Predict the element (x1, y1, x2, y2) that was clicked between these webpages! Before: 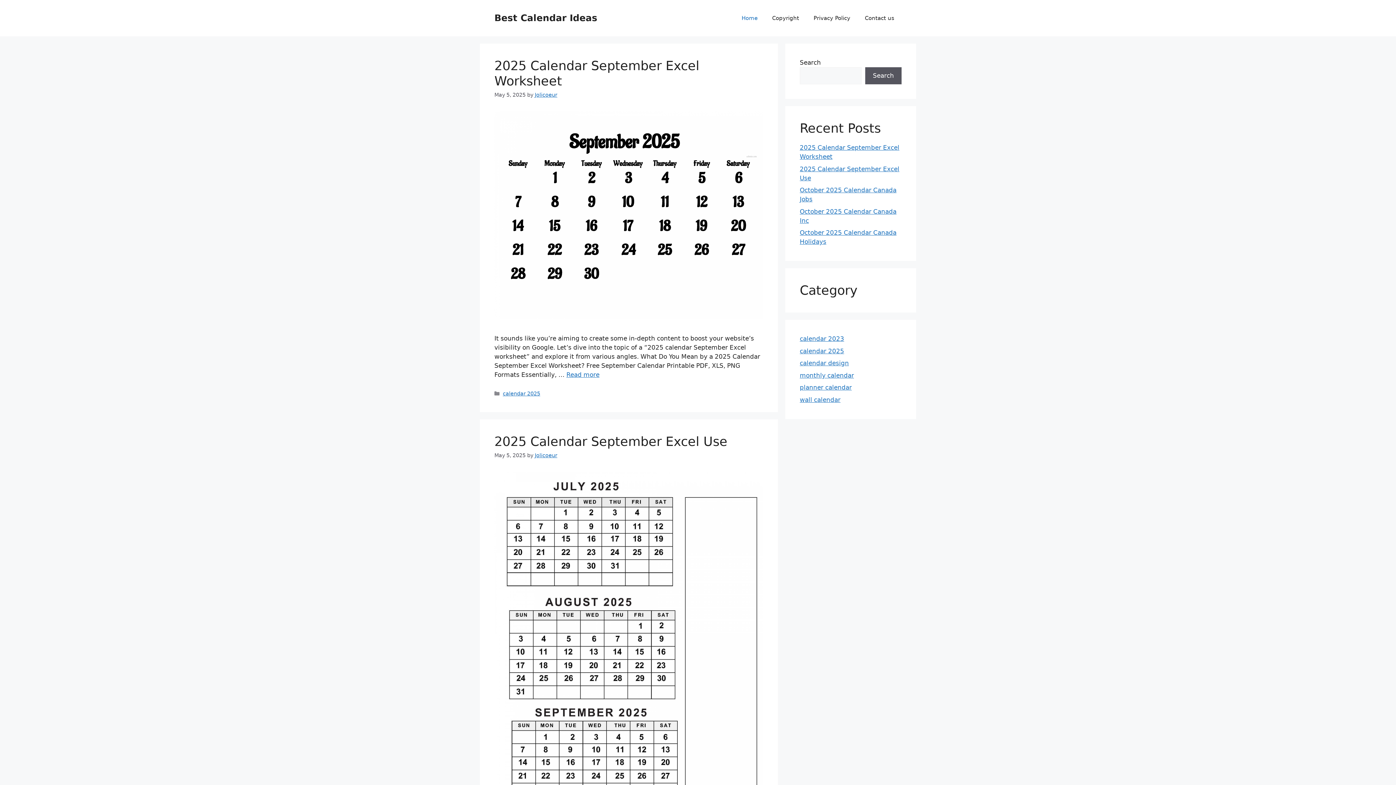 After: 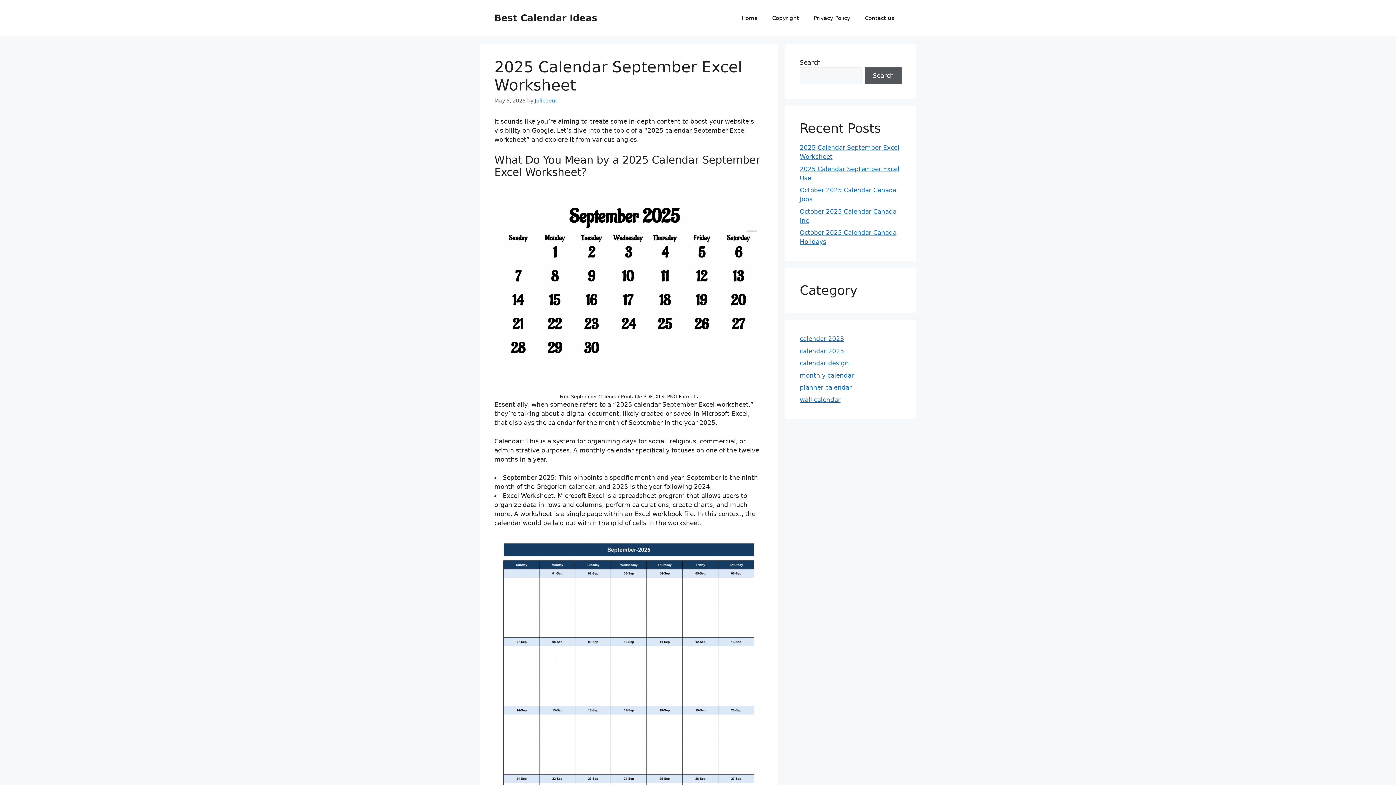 Action: bbox: (494, 313, 763, 320)